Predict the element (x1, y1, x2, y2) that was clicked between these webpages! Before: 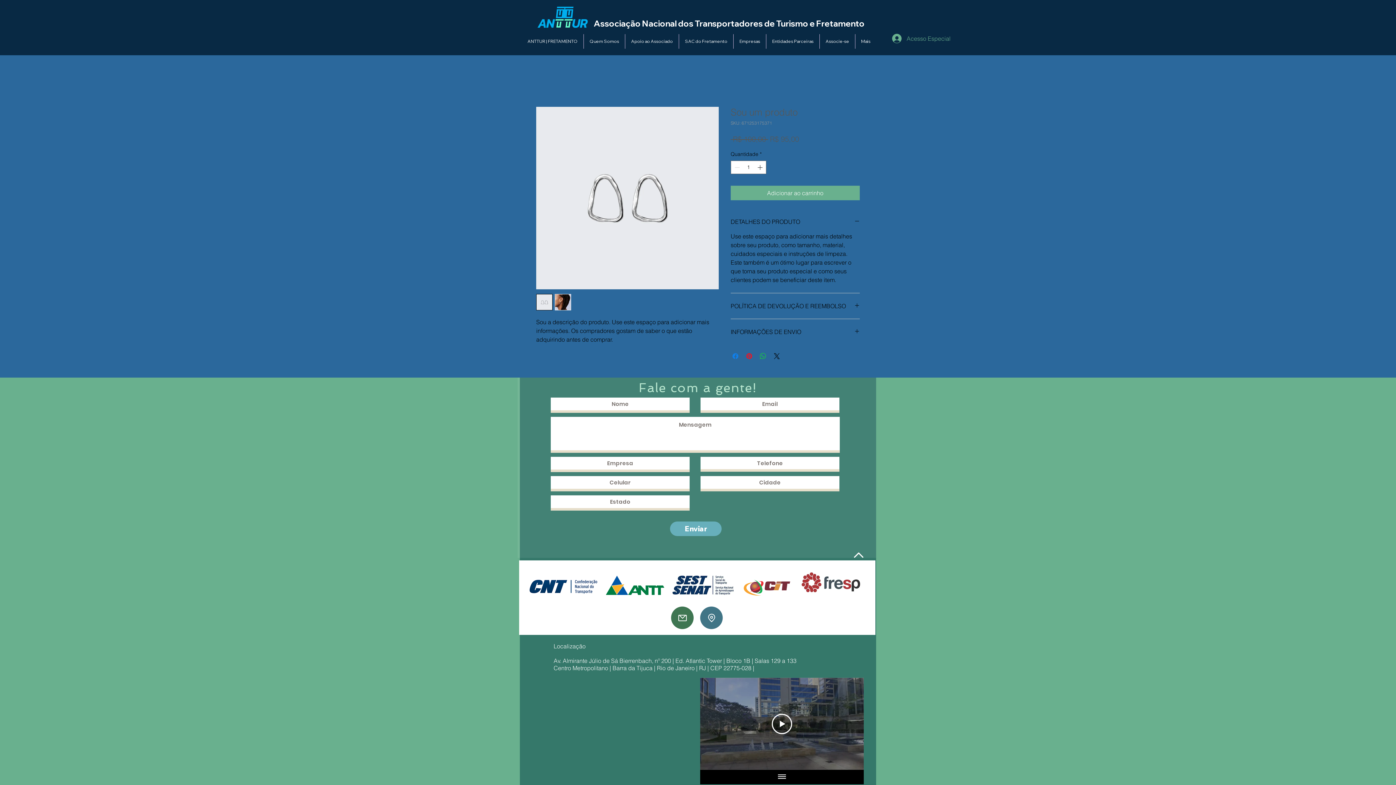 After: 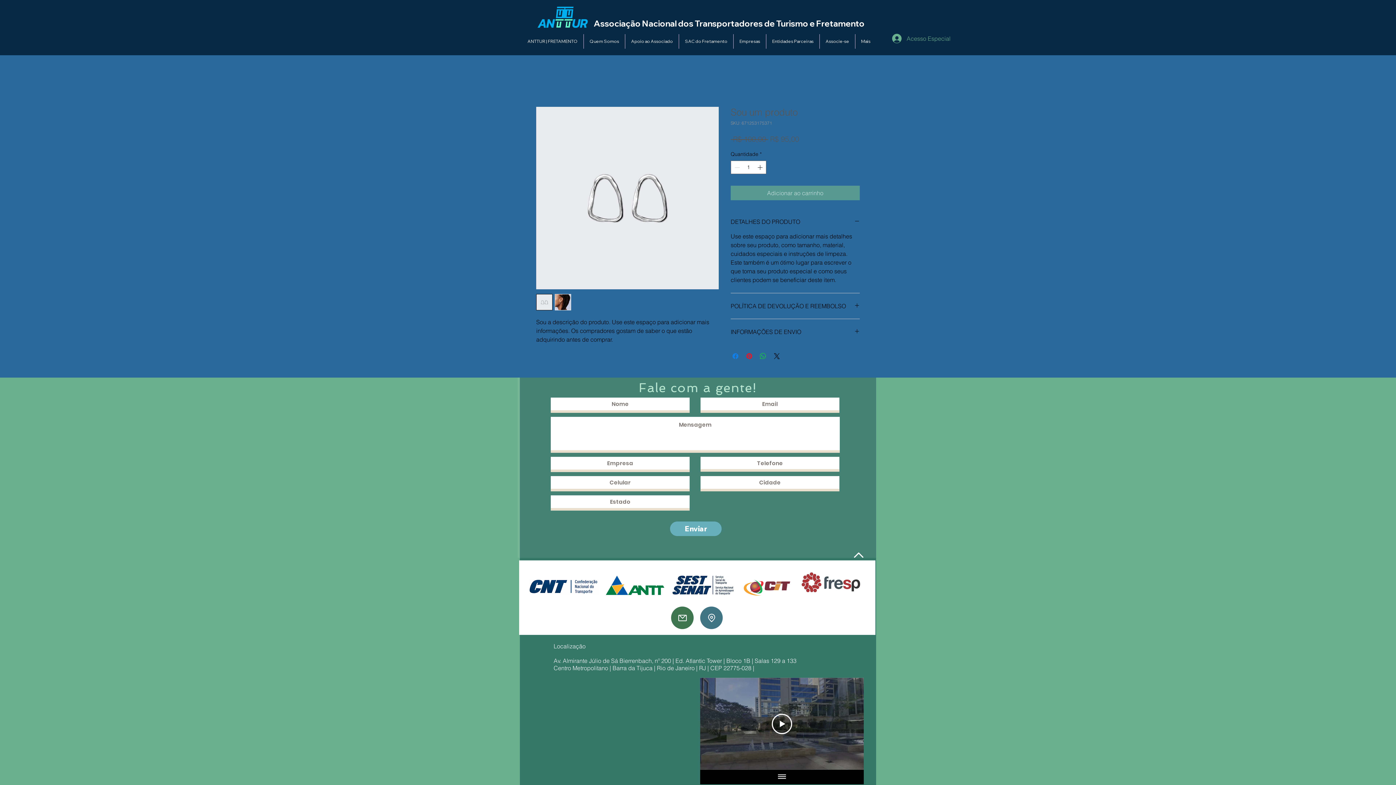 Action: bbox: (730, 185, 860, 200) label: Adicionar ao carrinho